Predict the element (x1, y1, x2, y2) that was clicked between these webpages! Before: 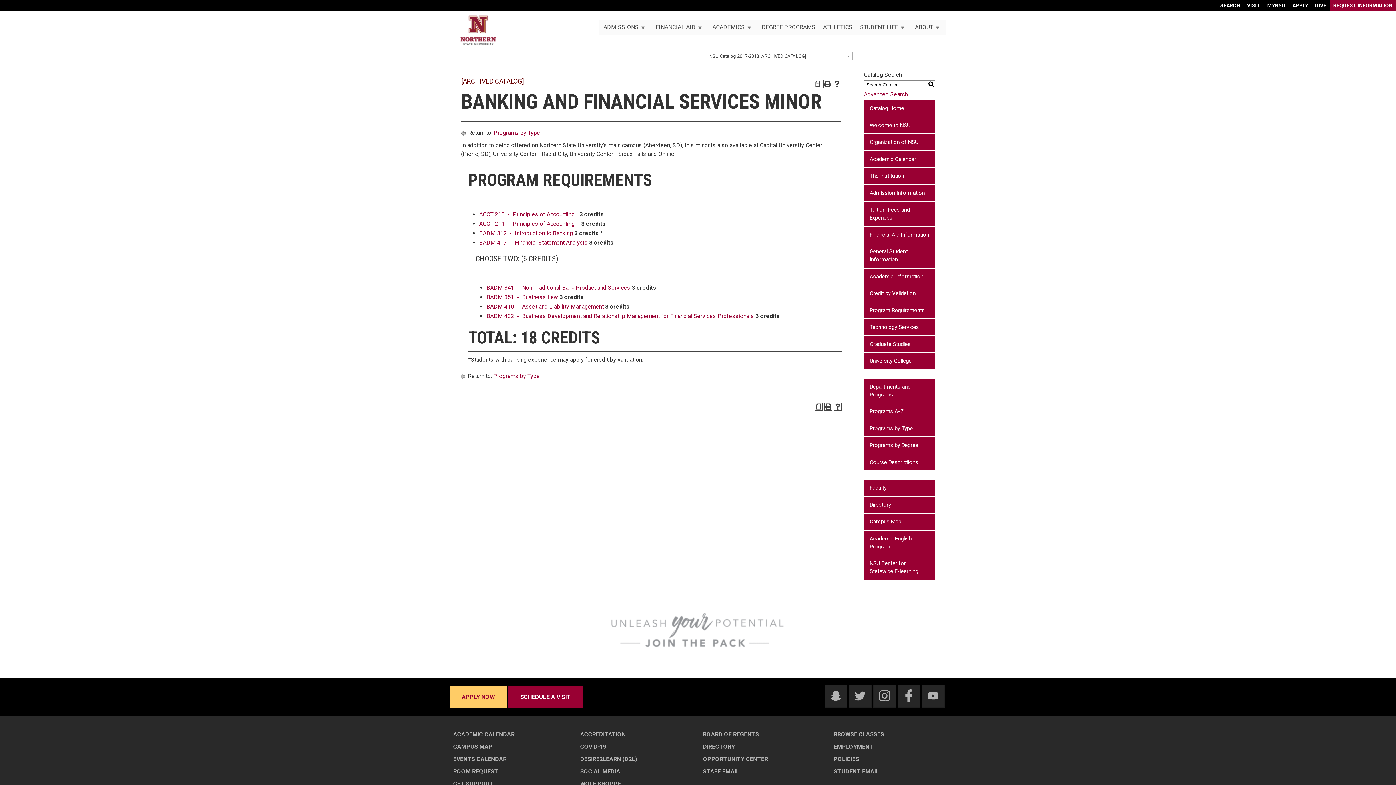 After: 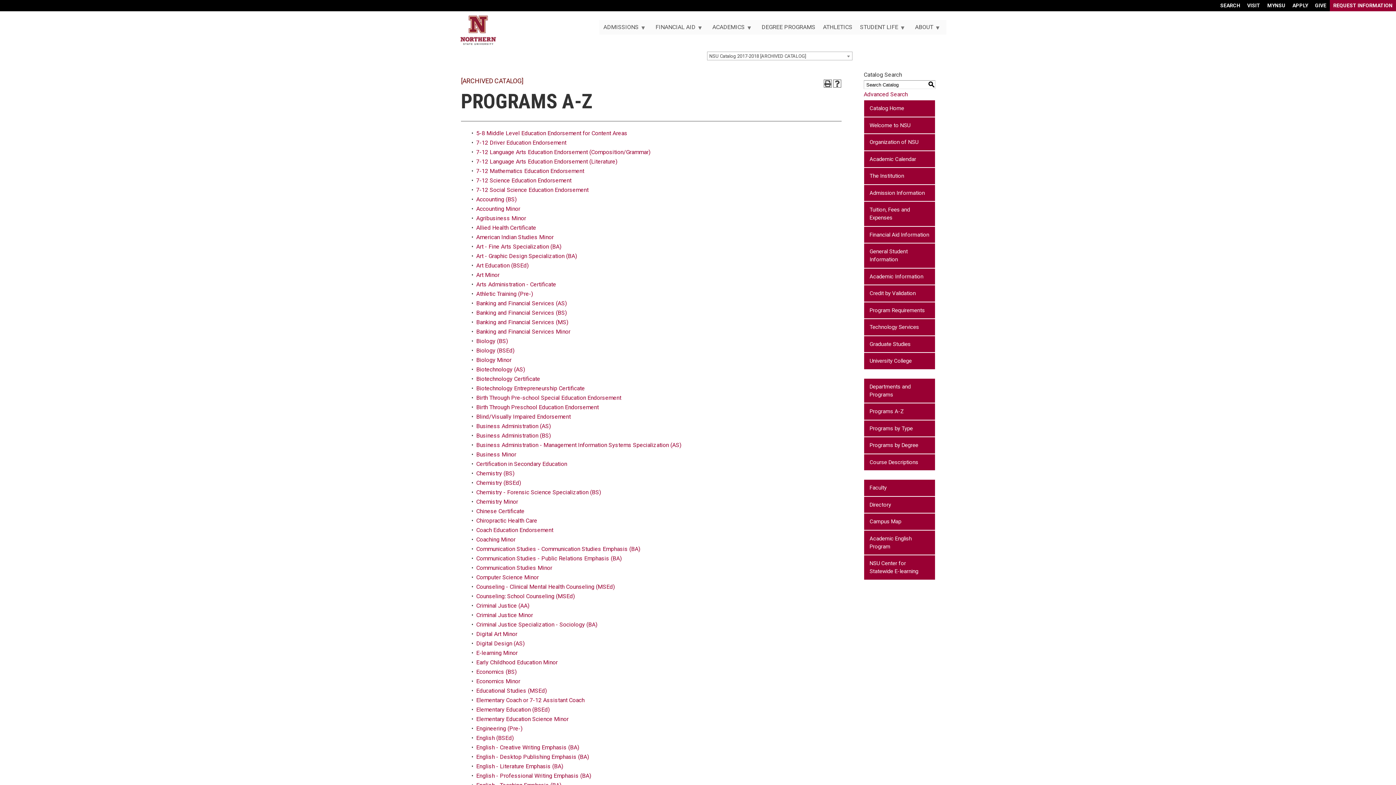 Action: label: Programs A-Z bbox: (864, 403, 935, 419)